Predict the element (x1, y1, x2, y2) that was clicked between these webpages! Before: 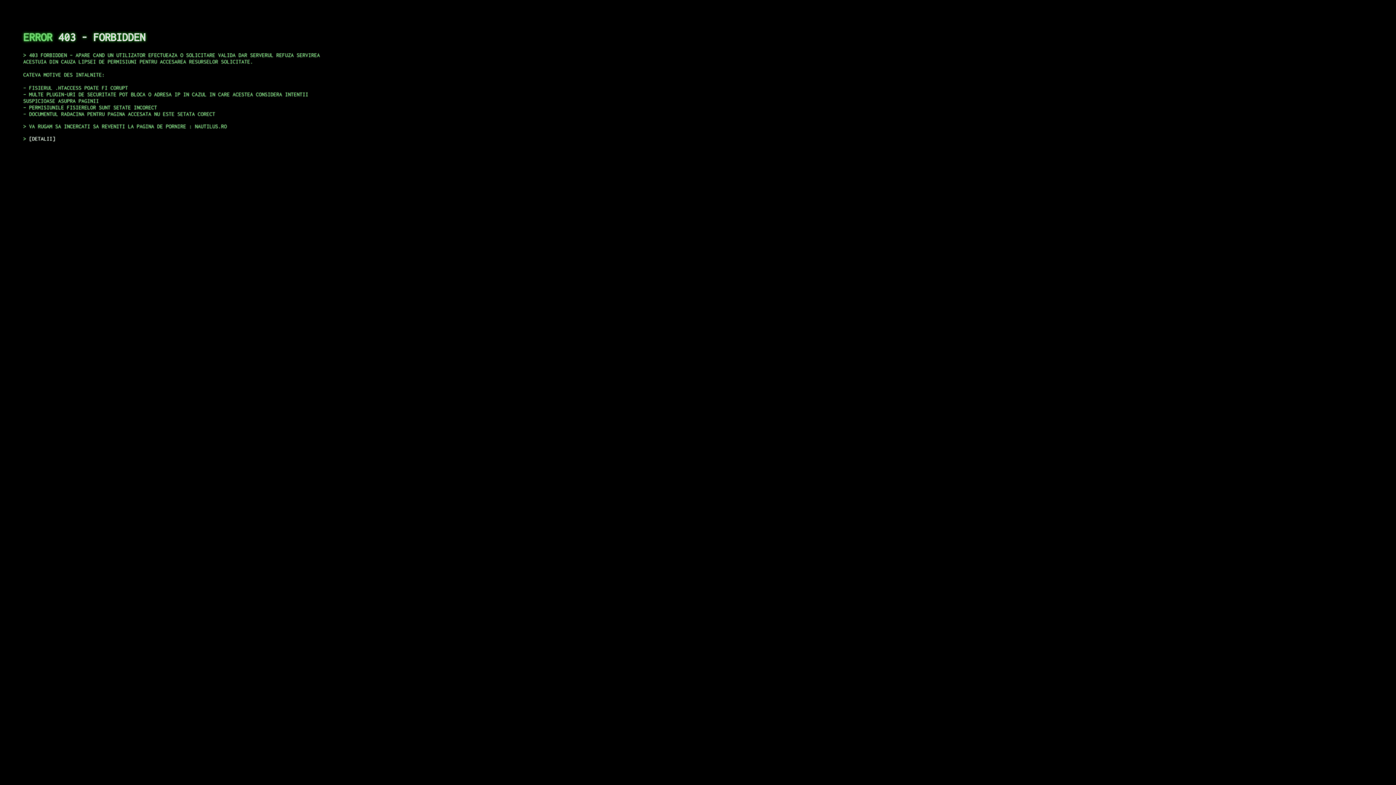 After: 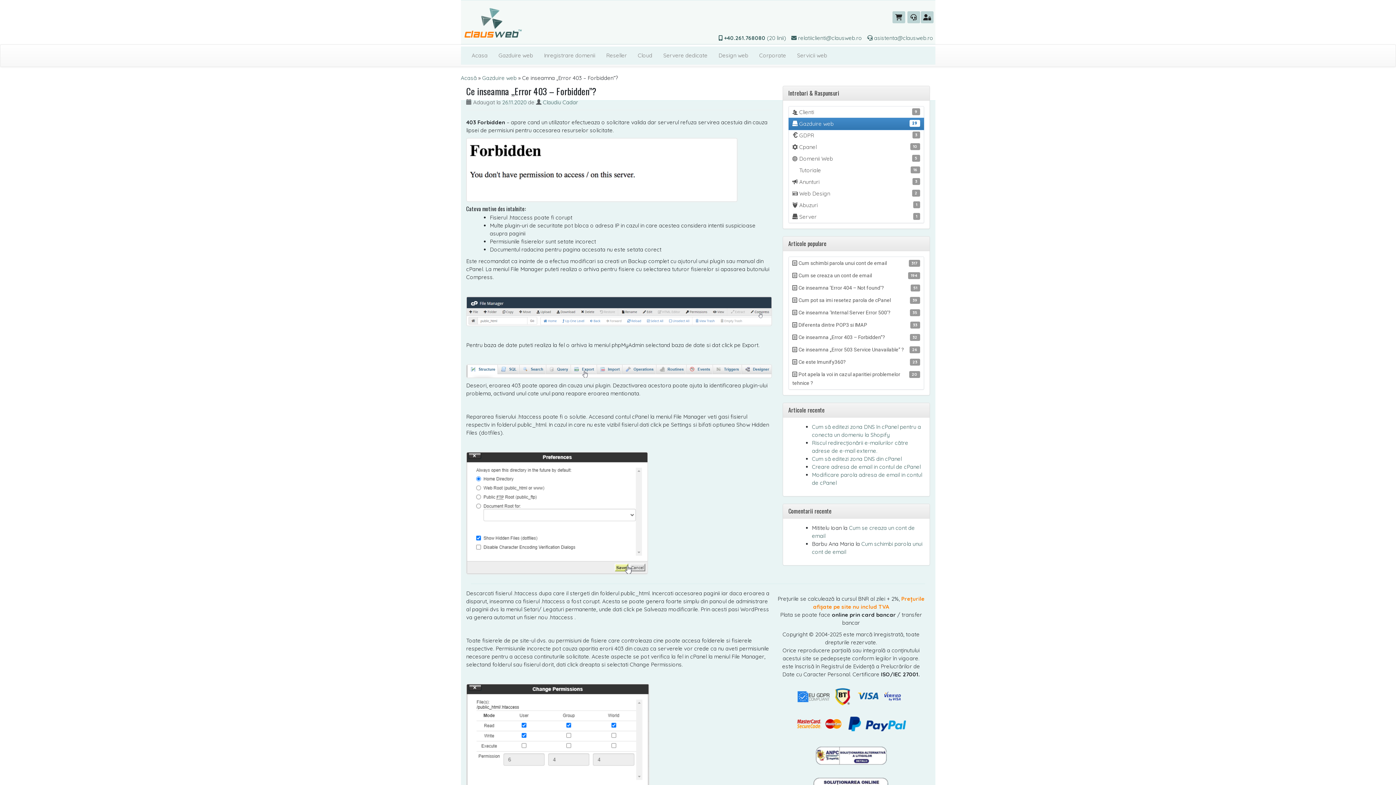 Action: label: DETALII bbox: (29, 135, 55, 141)